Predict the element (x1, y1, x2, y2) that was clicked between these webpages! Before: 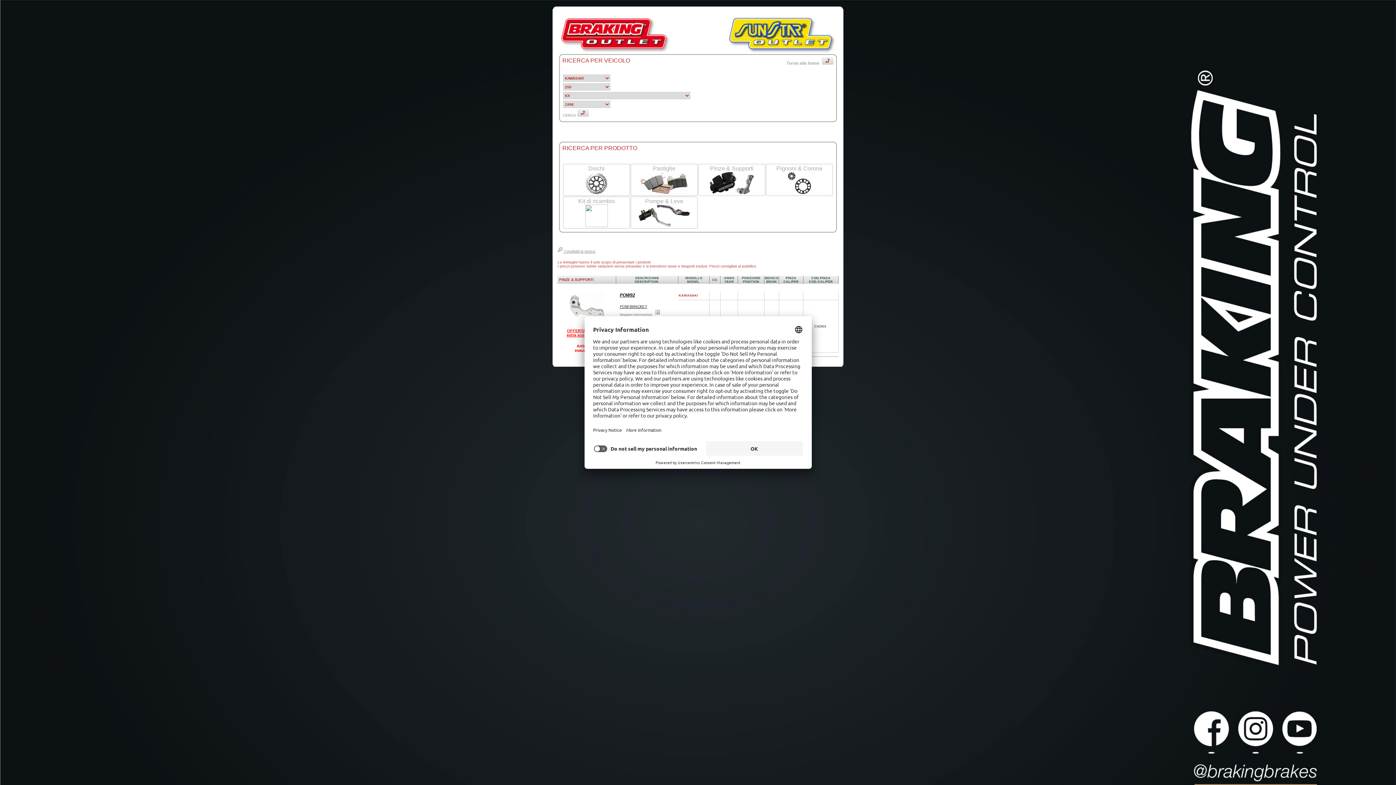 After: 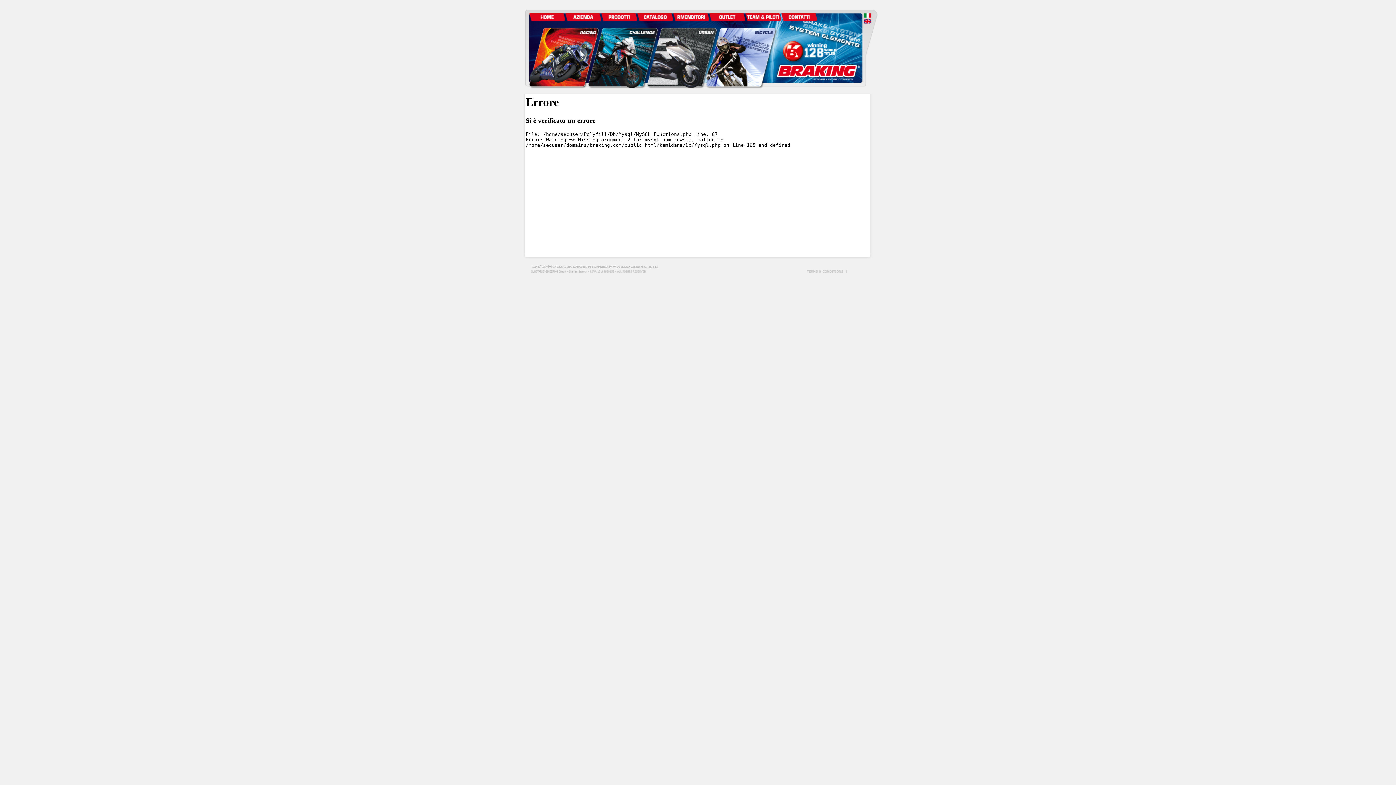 Action: bbox: (786, 60, 833, 65) label: Torna alla home  